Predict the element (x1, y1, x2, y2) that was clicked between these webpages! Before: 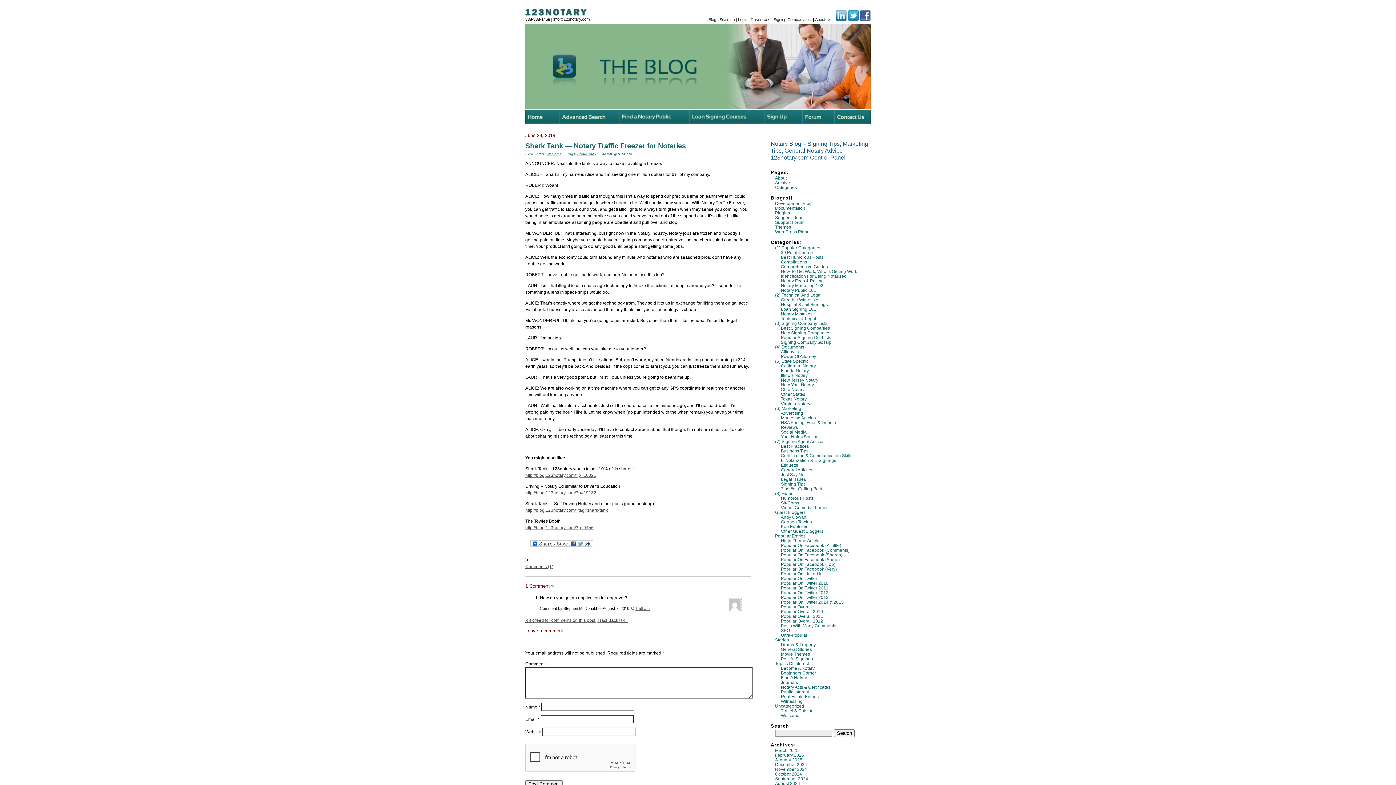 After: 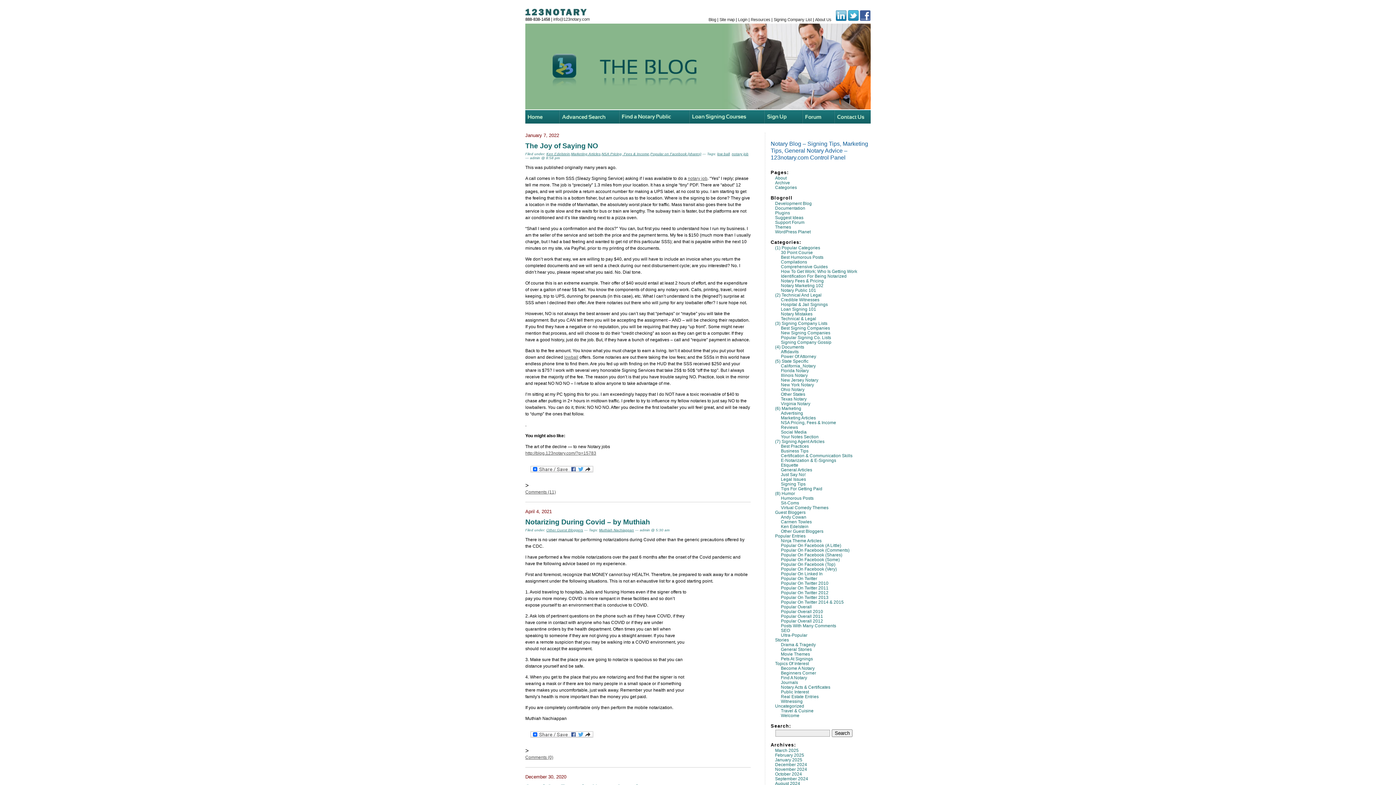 Action: bbox: (775, 510, 805, 515) label: Guest Bloggers